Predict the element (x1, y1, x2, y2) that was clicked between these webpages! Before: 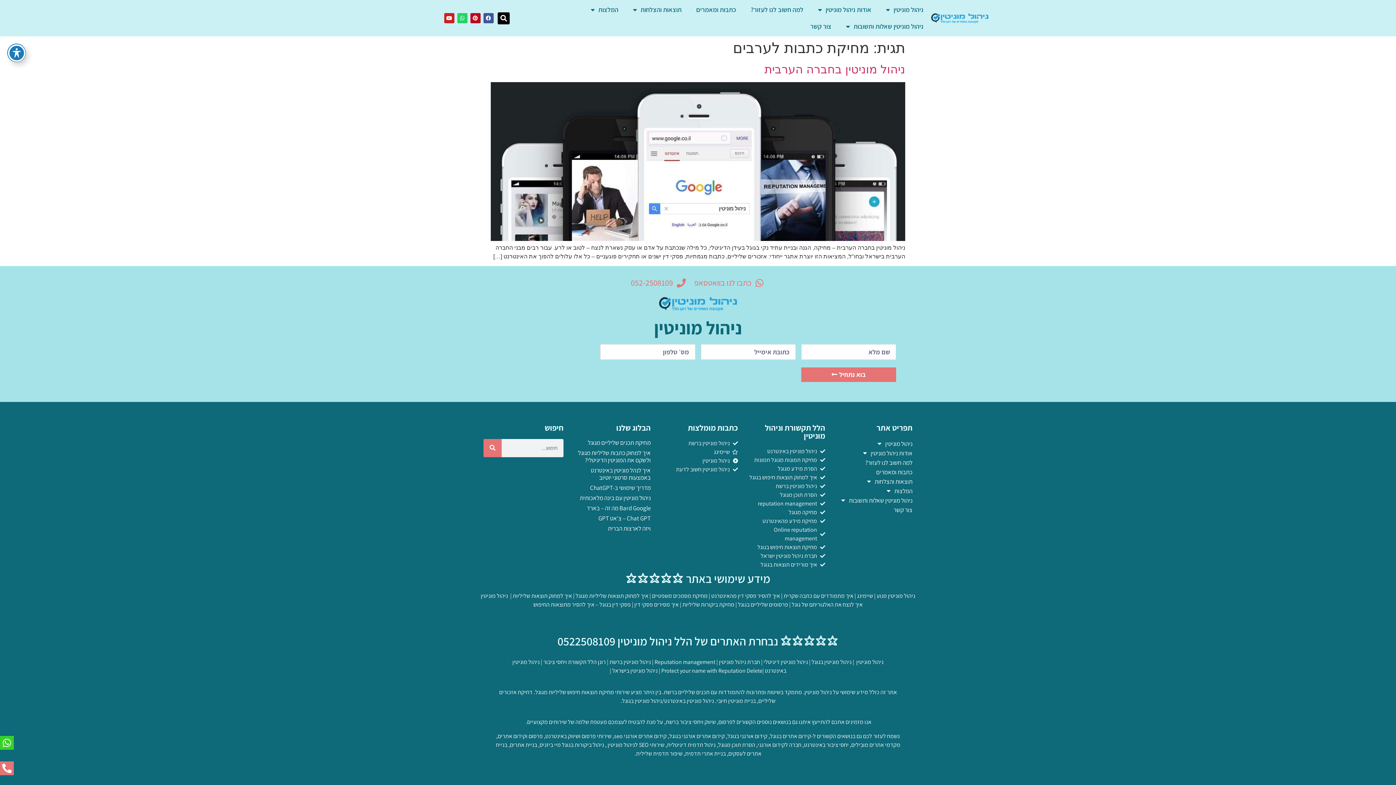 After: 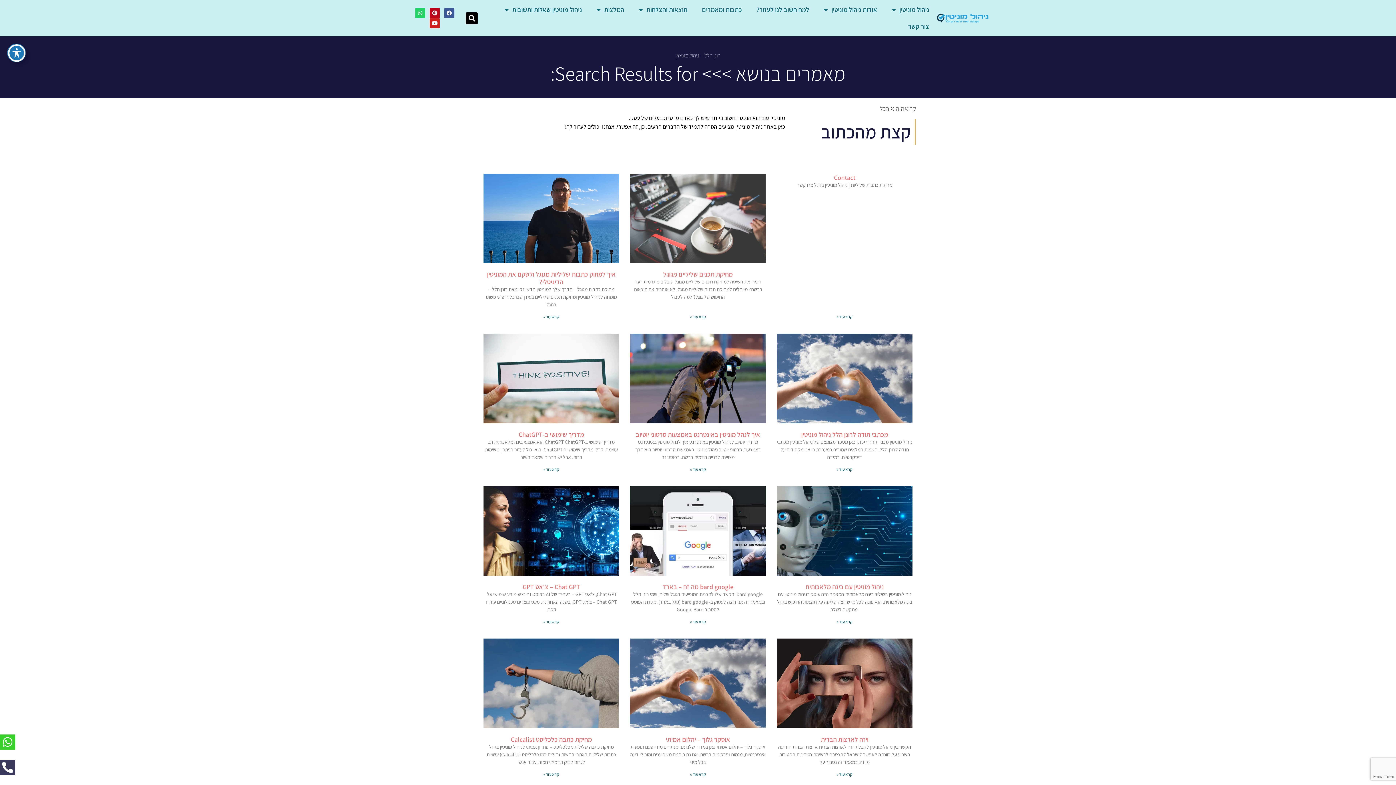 Action: label: Search bbox: (483, 439, 501, 457)